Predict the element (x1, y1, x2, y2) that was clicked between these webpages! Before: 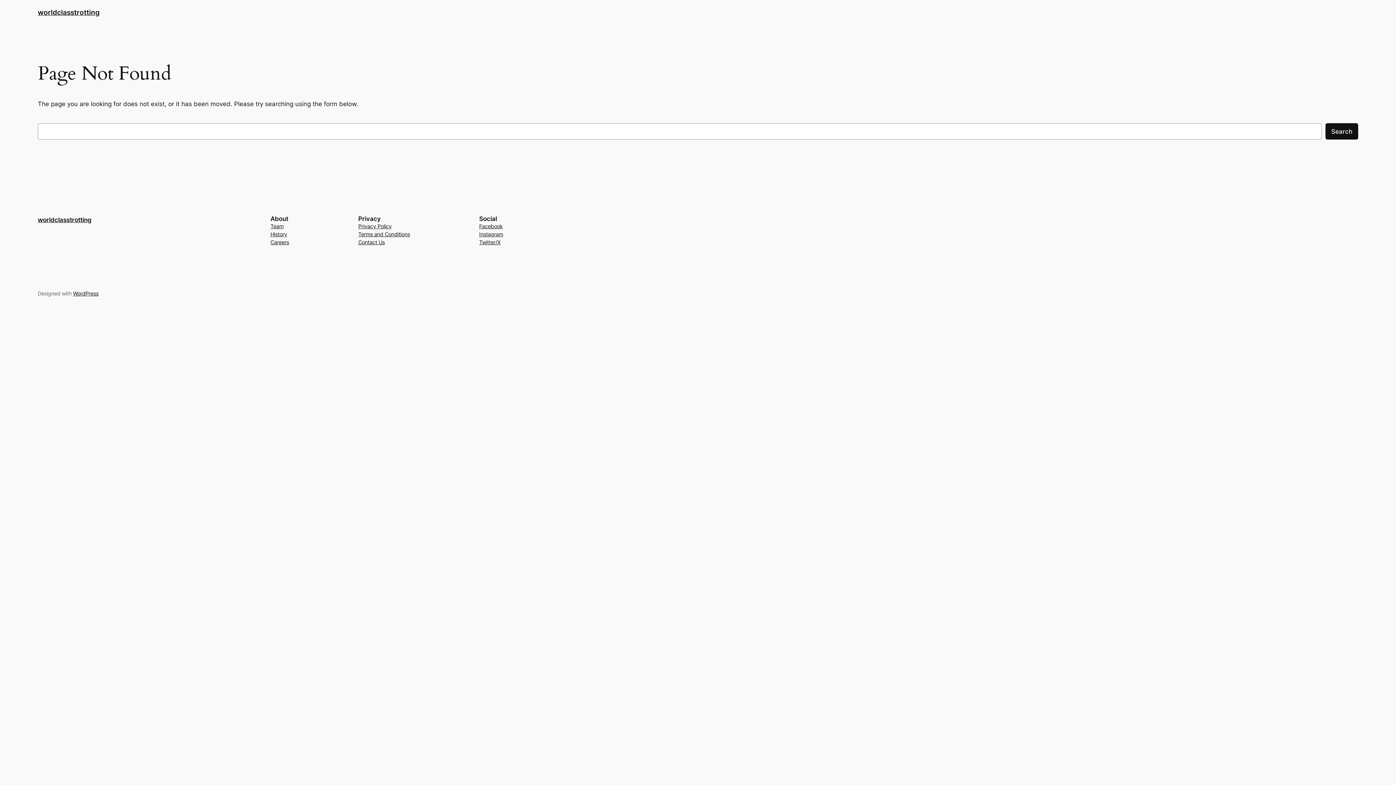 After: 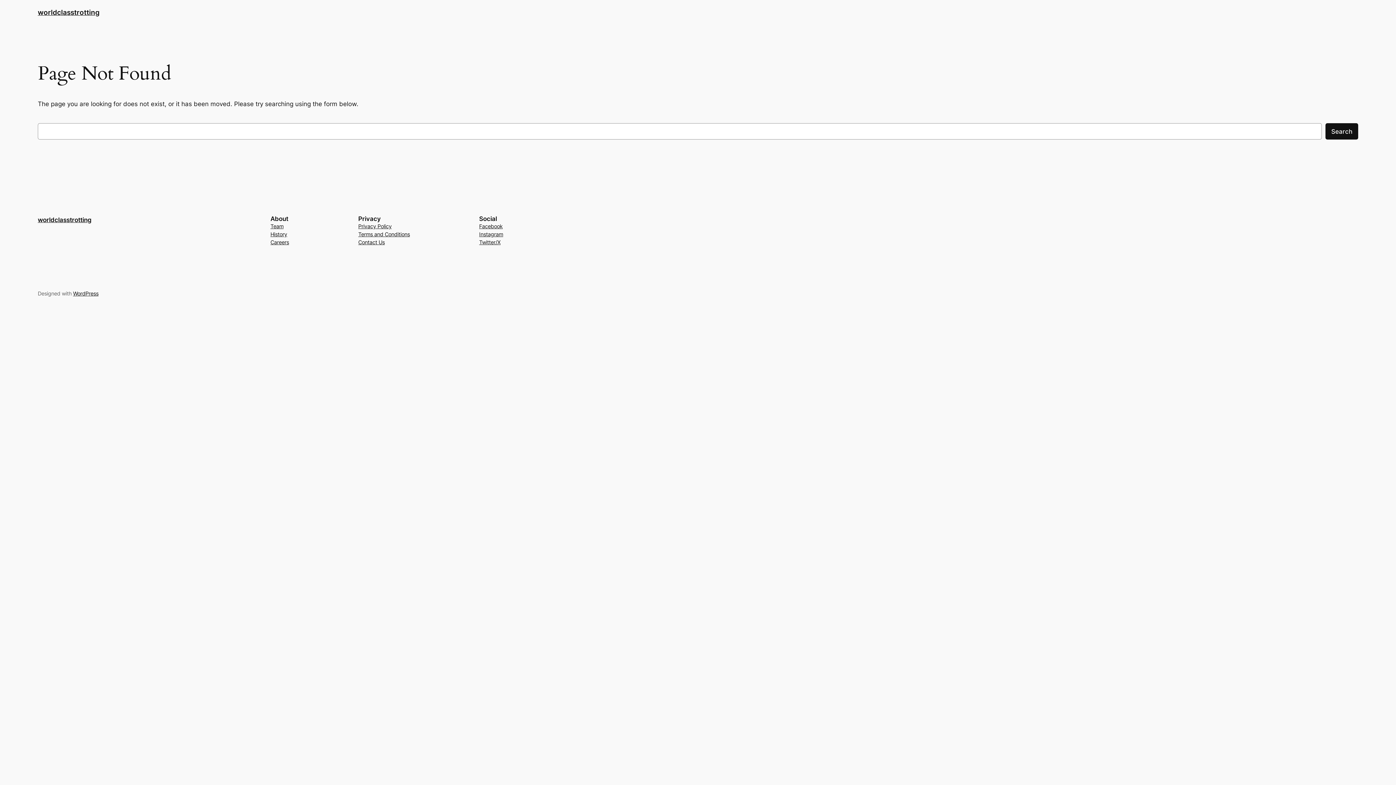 Action: bbox: (270, 238, 289, 246) label: Careers